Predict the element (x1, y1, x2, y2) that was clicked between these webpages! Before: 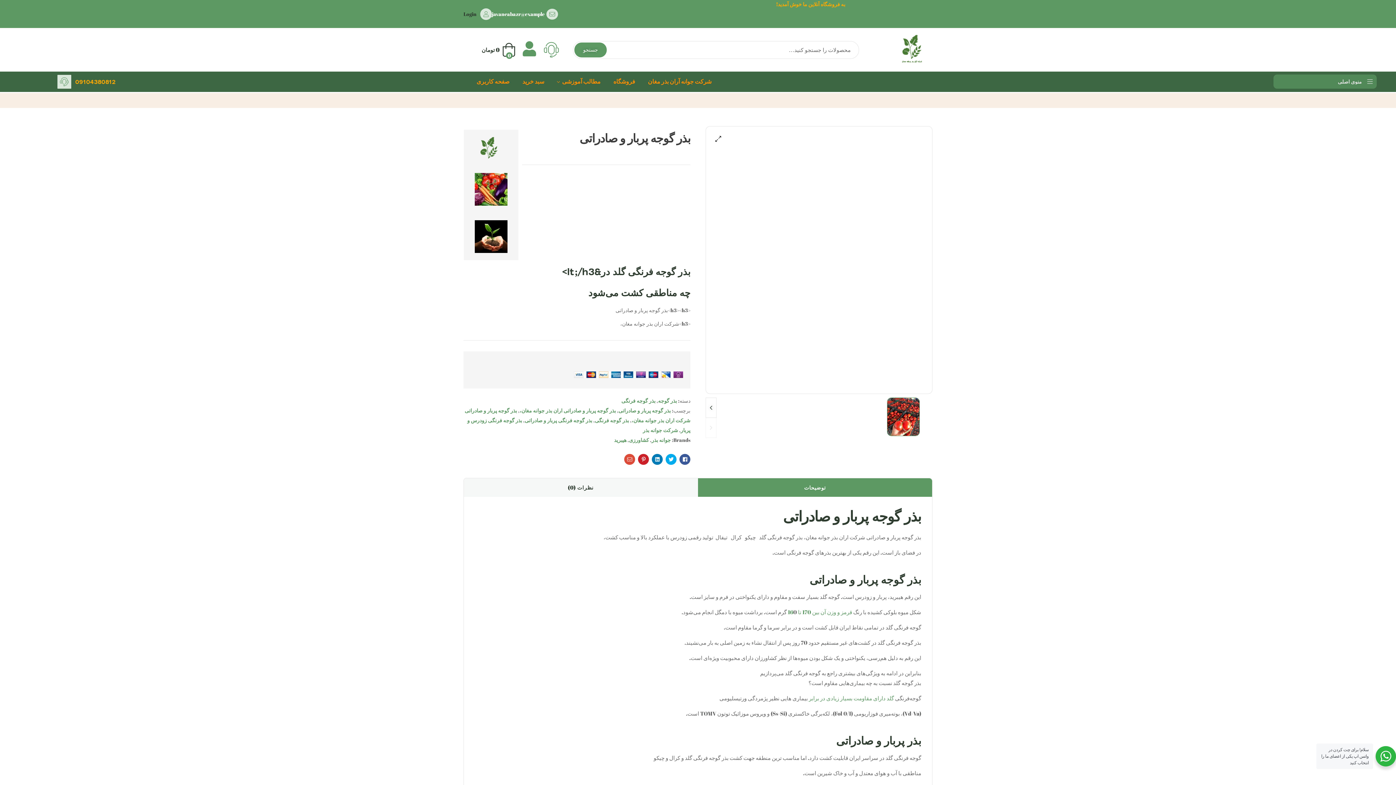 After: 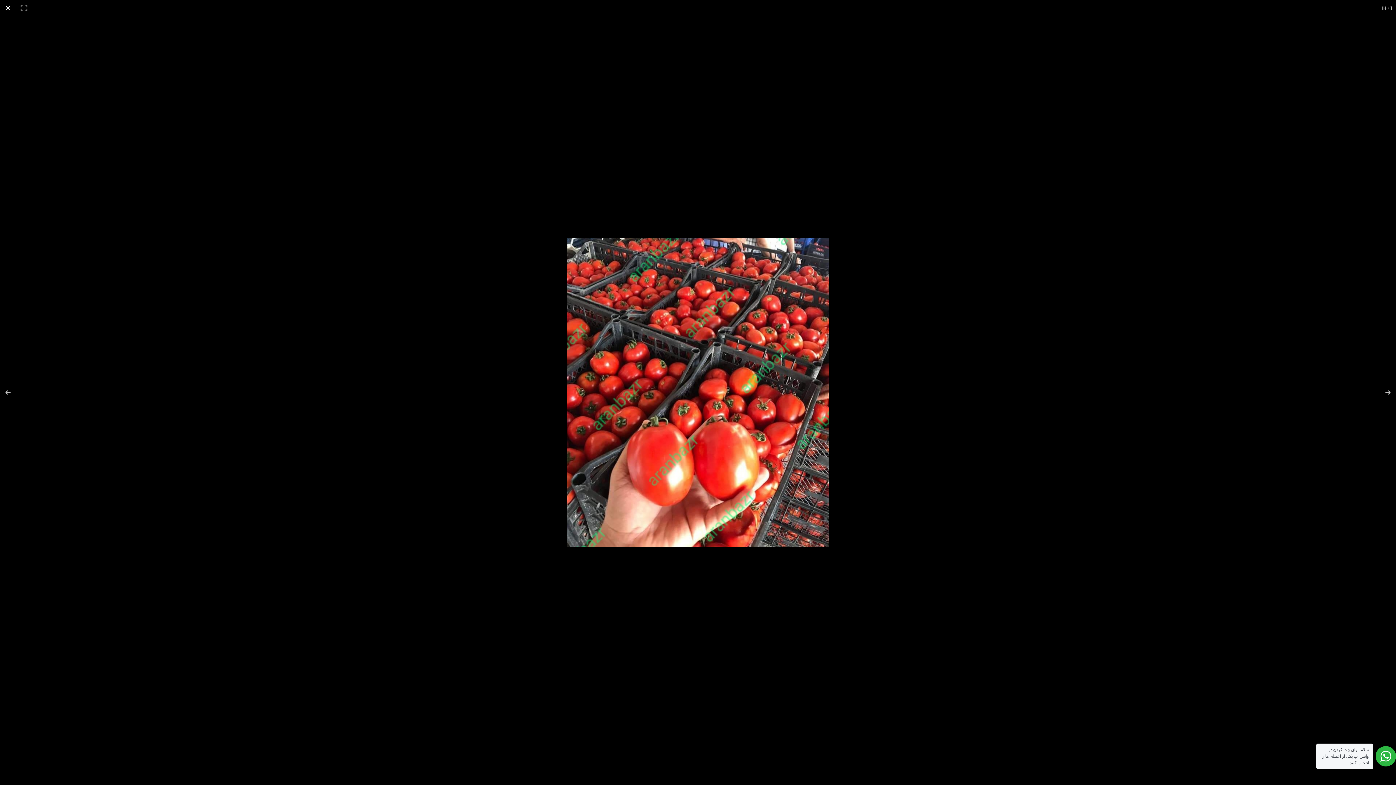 Action: label: View full-screen image gallery bbox: (711, 131, 725, 146)